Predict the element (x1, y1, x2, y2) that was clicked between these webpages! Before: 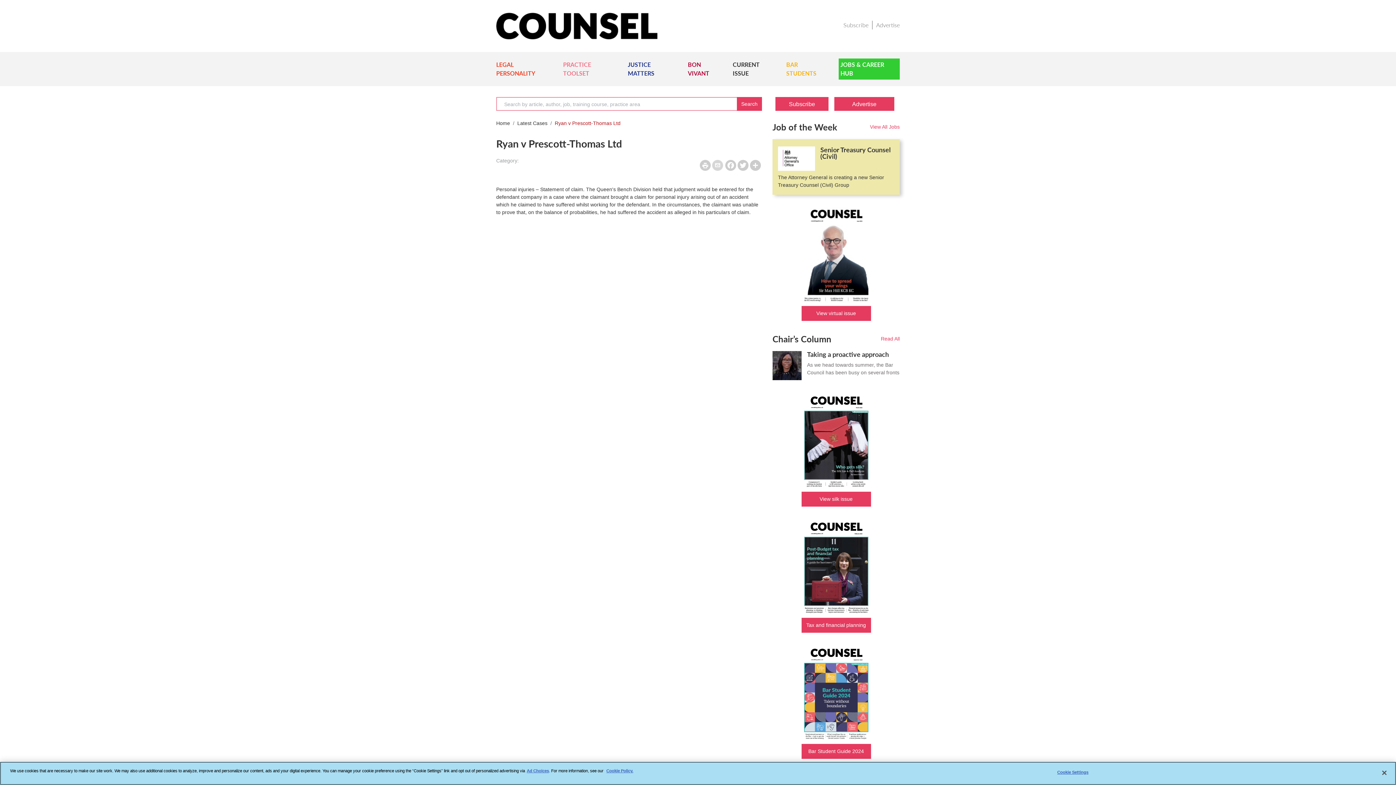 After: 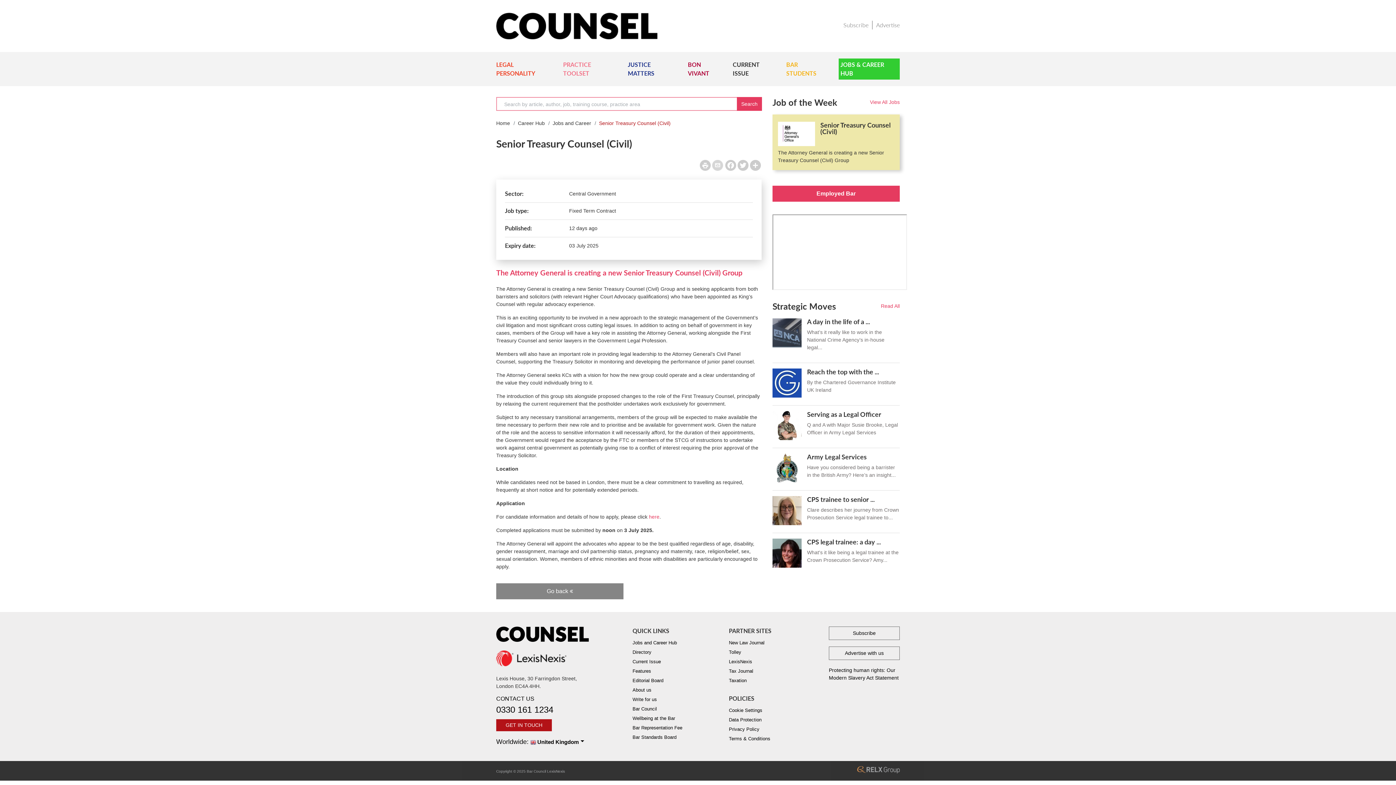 Action: bbox: (772, 139, 900, 194) label: Senior Treasury Counsel (Civil)

The Attorney General is creating a new Senior Treasury Counsel (Civil) Group